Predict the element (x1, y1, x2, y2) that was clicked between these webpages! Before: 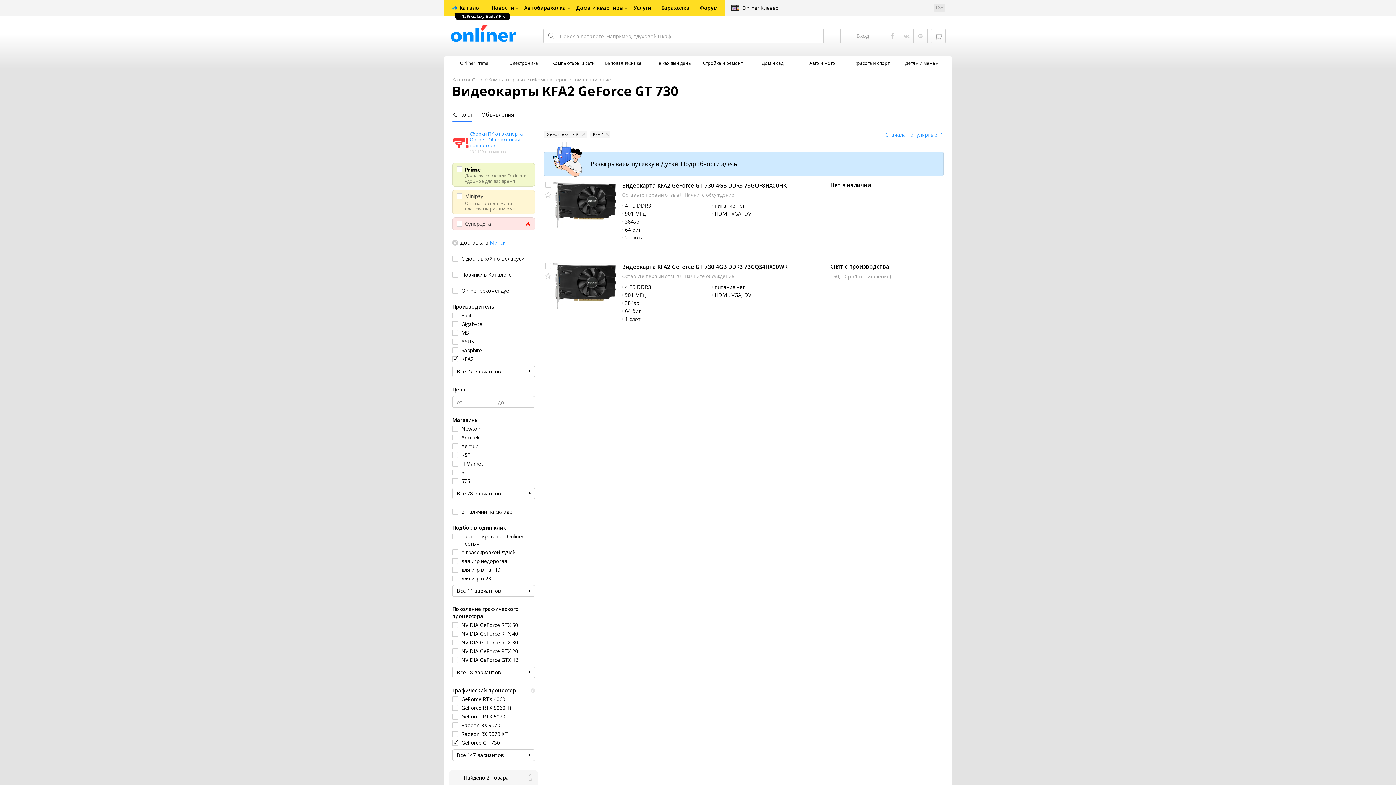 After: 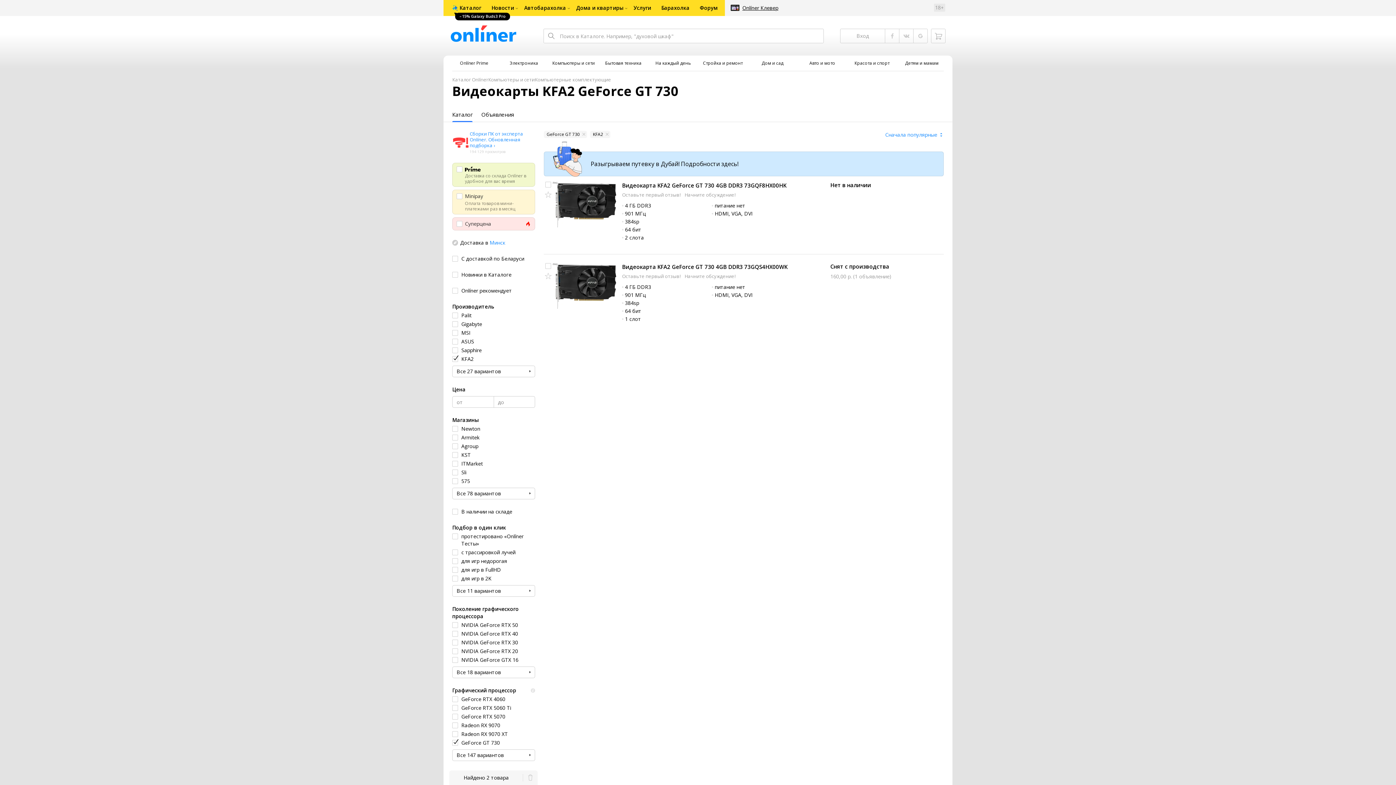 Action: bbox: (725, 0, 784, 16) label: Onlíner Клевер